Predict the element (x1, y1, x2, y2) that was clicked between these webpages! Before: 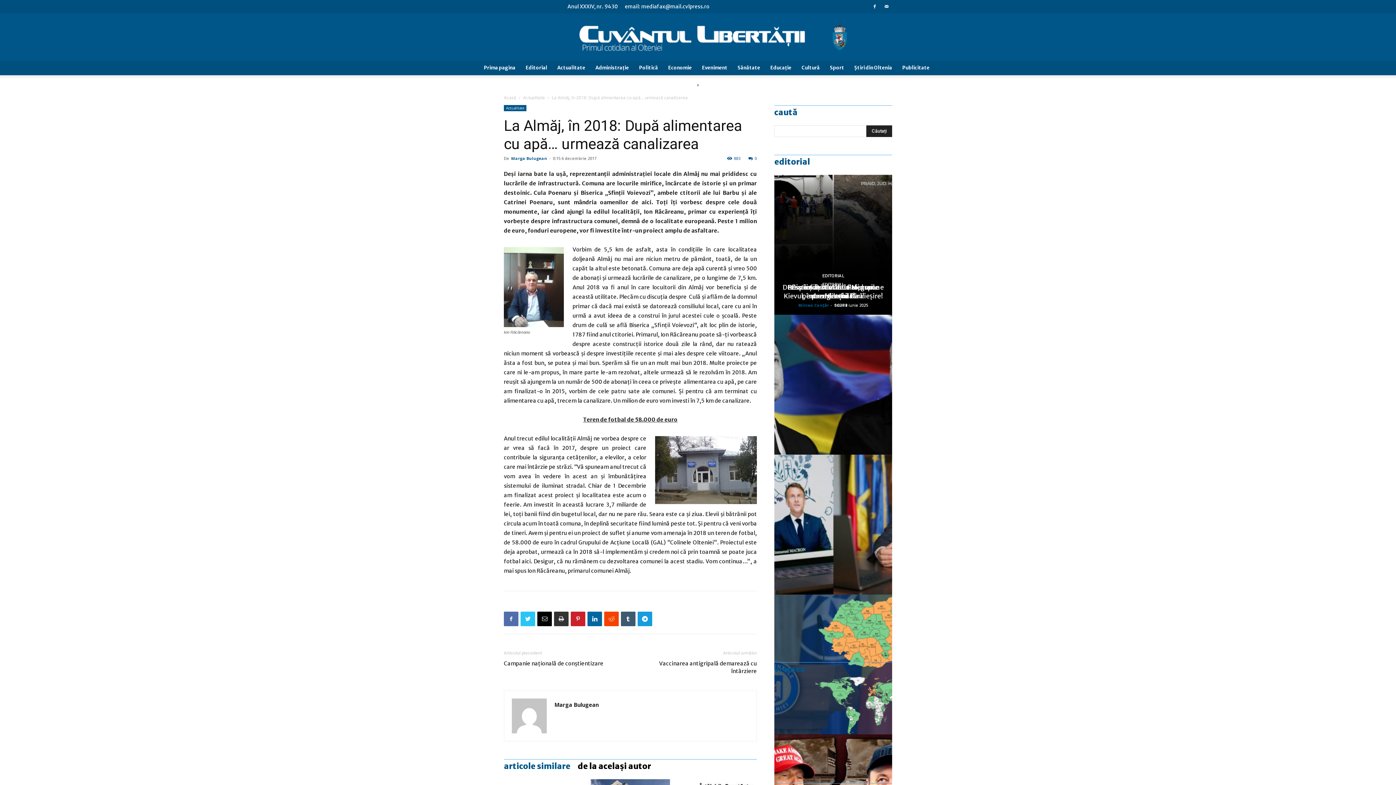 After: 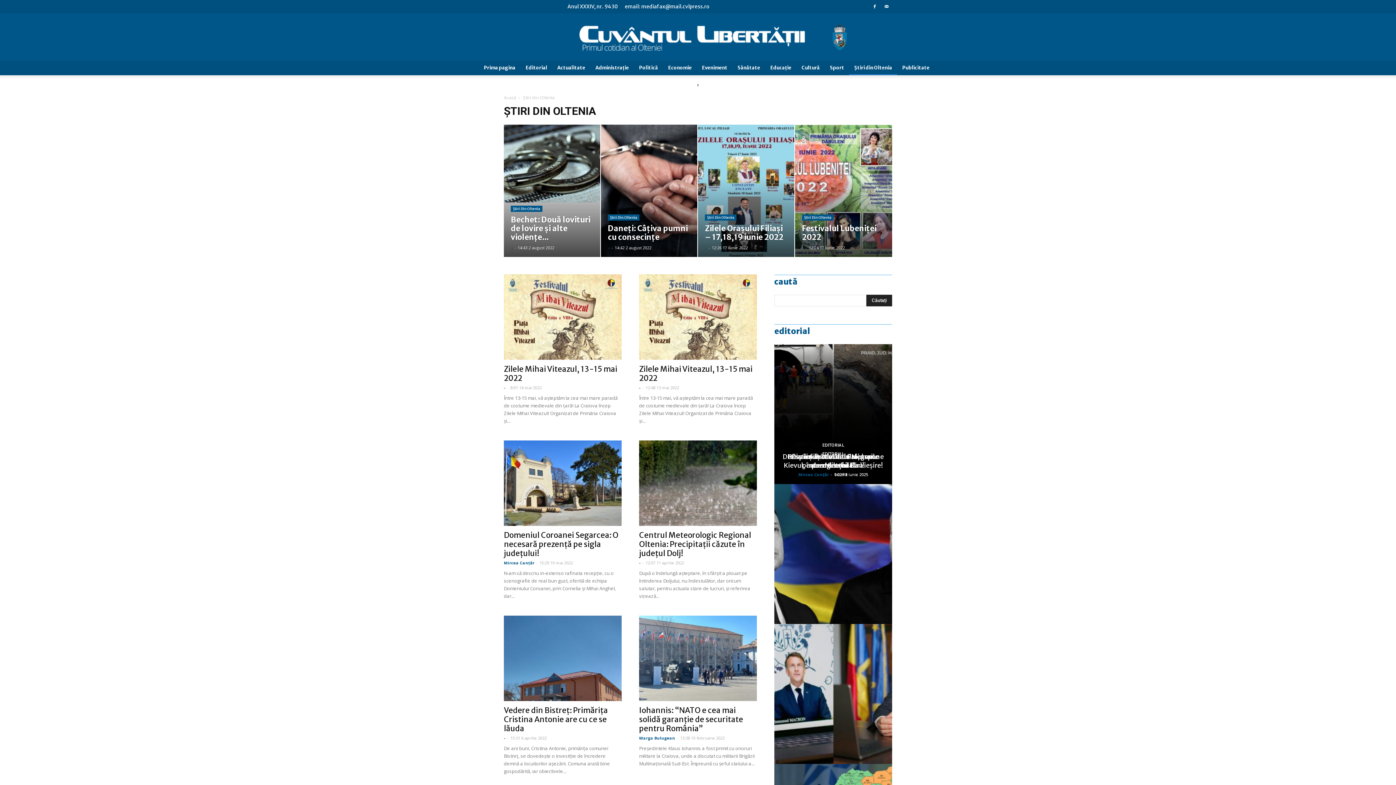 Action: bbox: (849, 60, 897, 75) label: Știri din Oltenia